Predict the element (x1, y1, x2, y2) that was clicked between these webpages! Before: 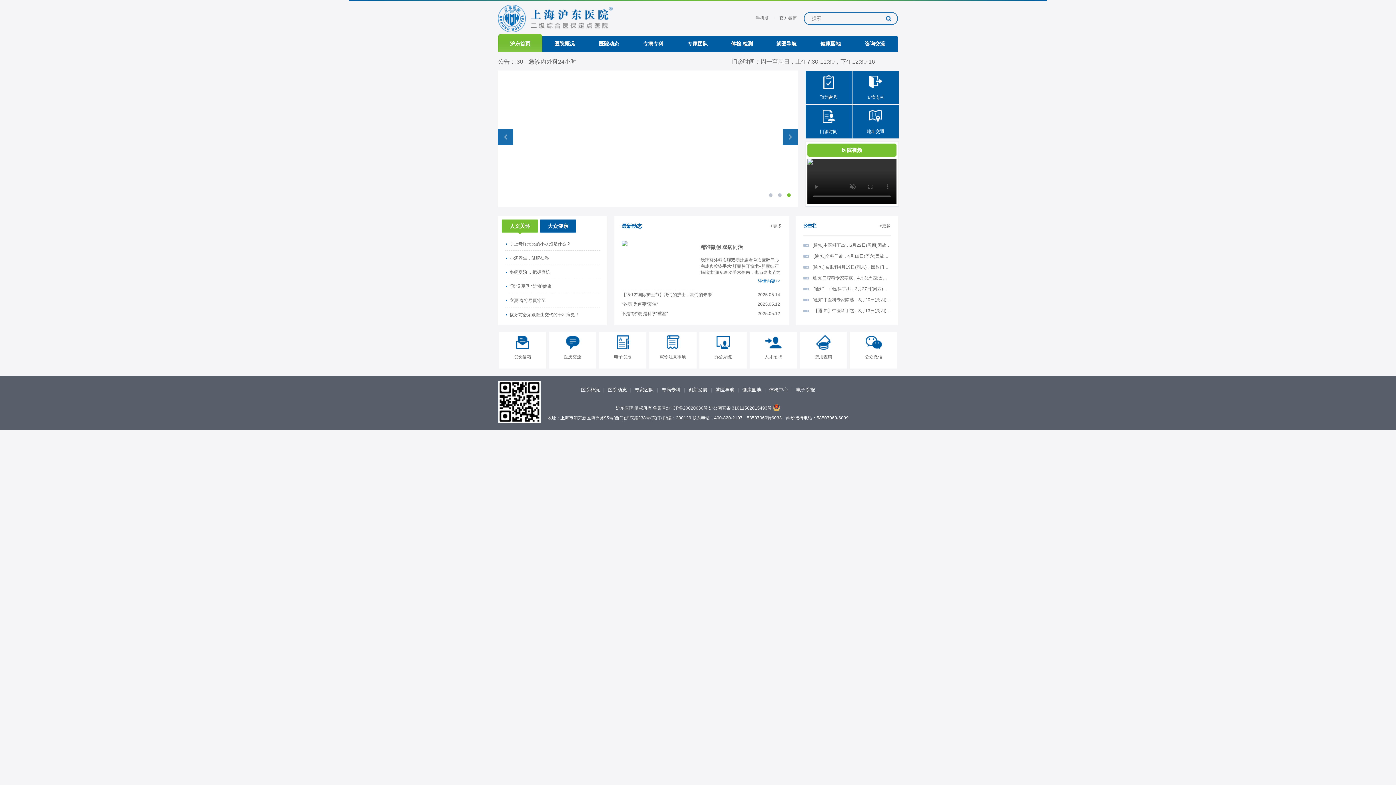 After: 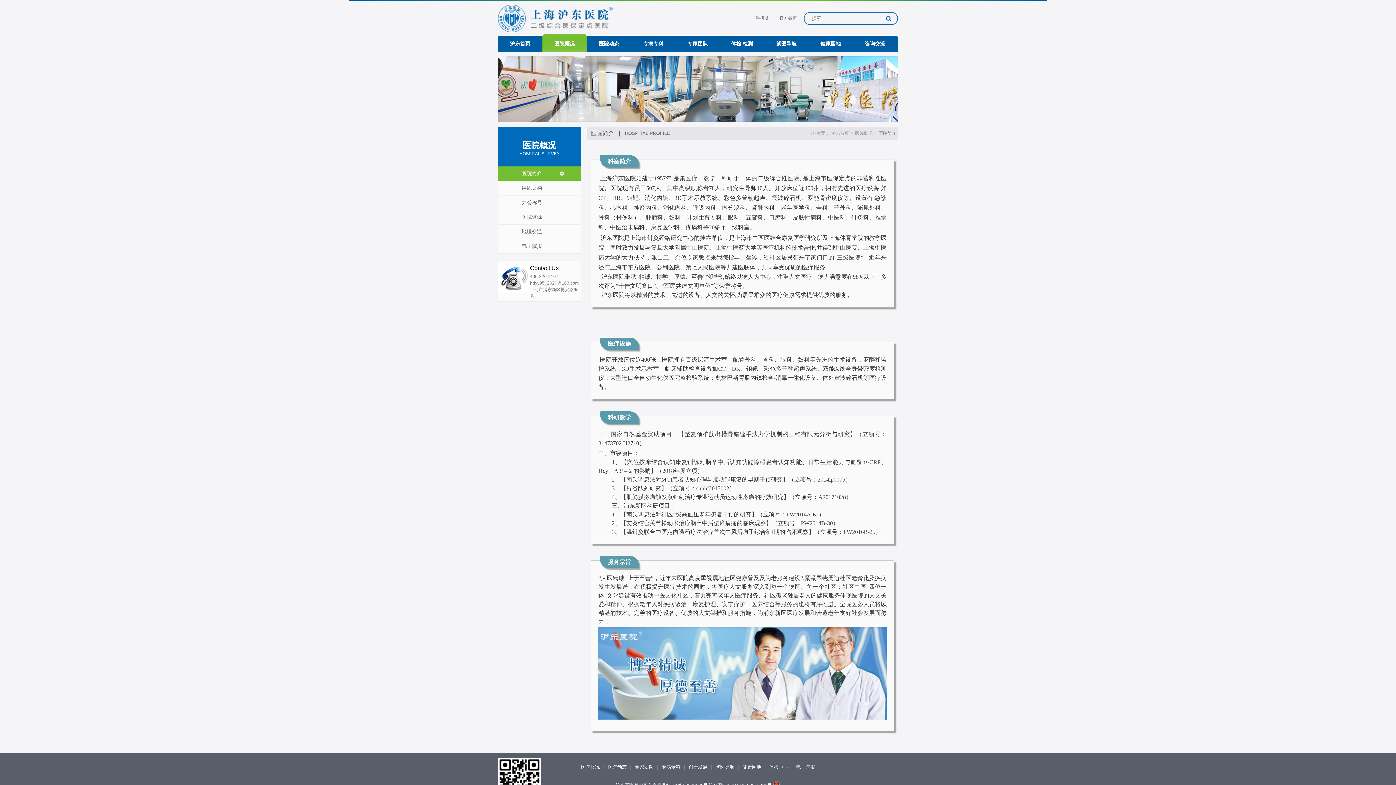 Action: label: 医院概况 bbox: (581, 386, 600, 393)